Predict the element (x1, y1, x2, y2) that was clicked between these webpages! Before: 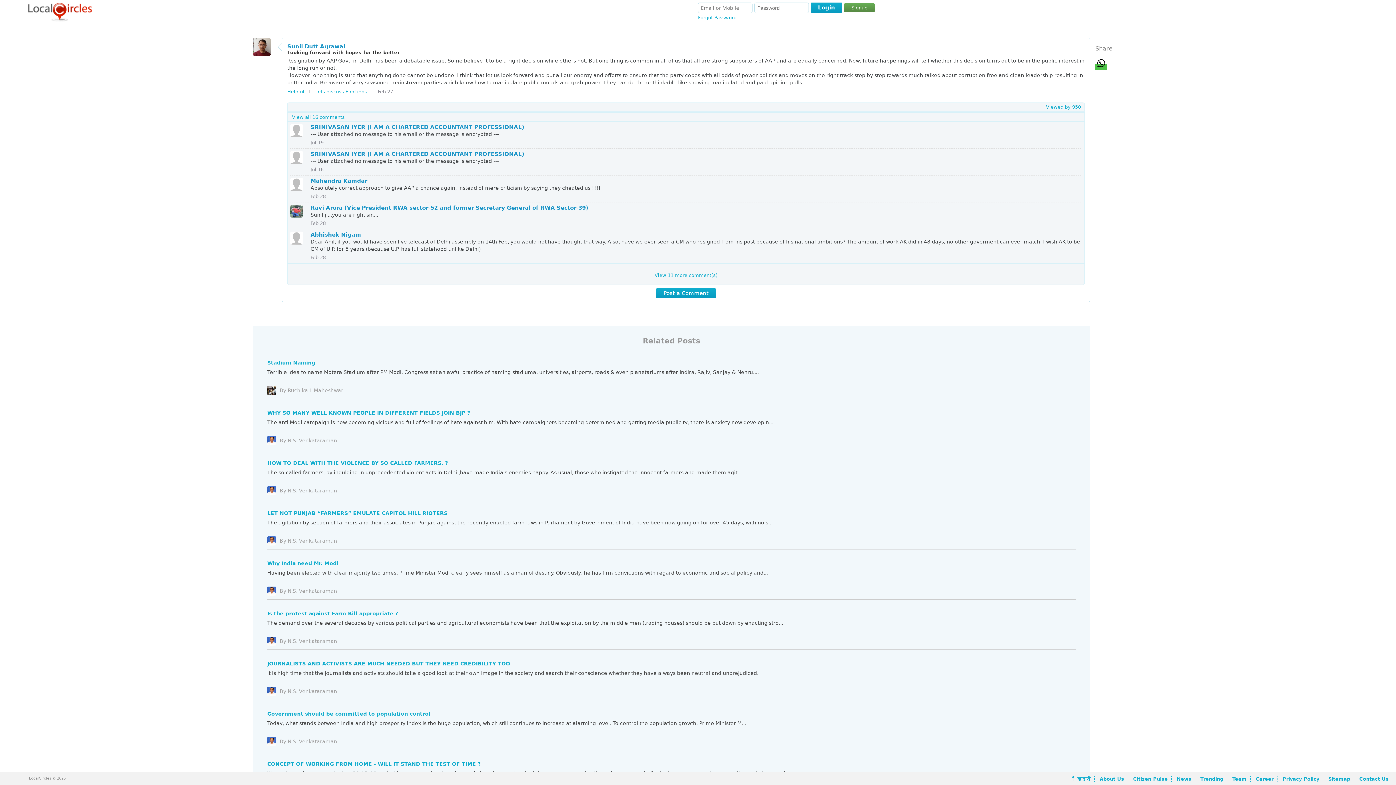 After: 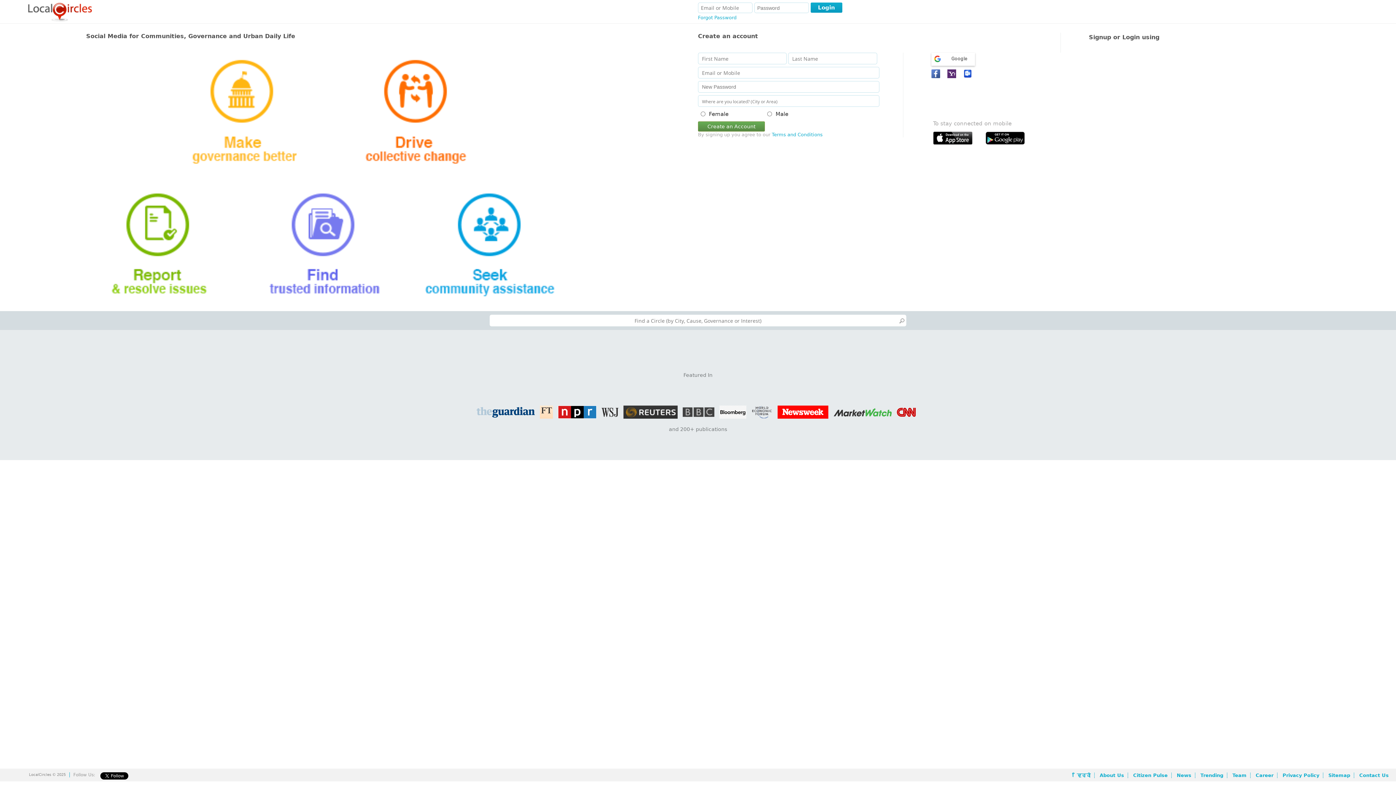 Action: label: Ravi Arora (Vice President RWA sector-52 and former Secretary General of RWA Sector-39) bbox: (310, 204, 588, 211)